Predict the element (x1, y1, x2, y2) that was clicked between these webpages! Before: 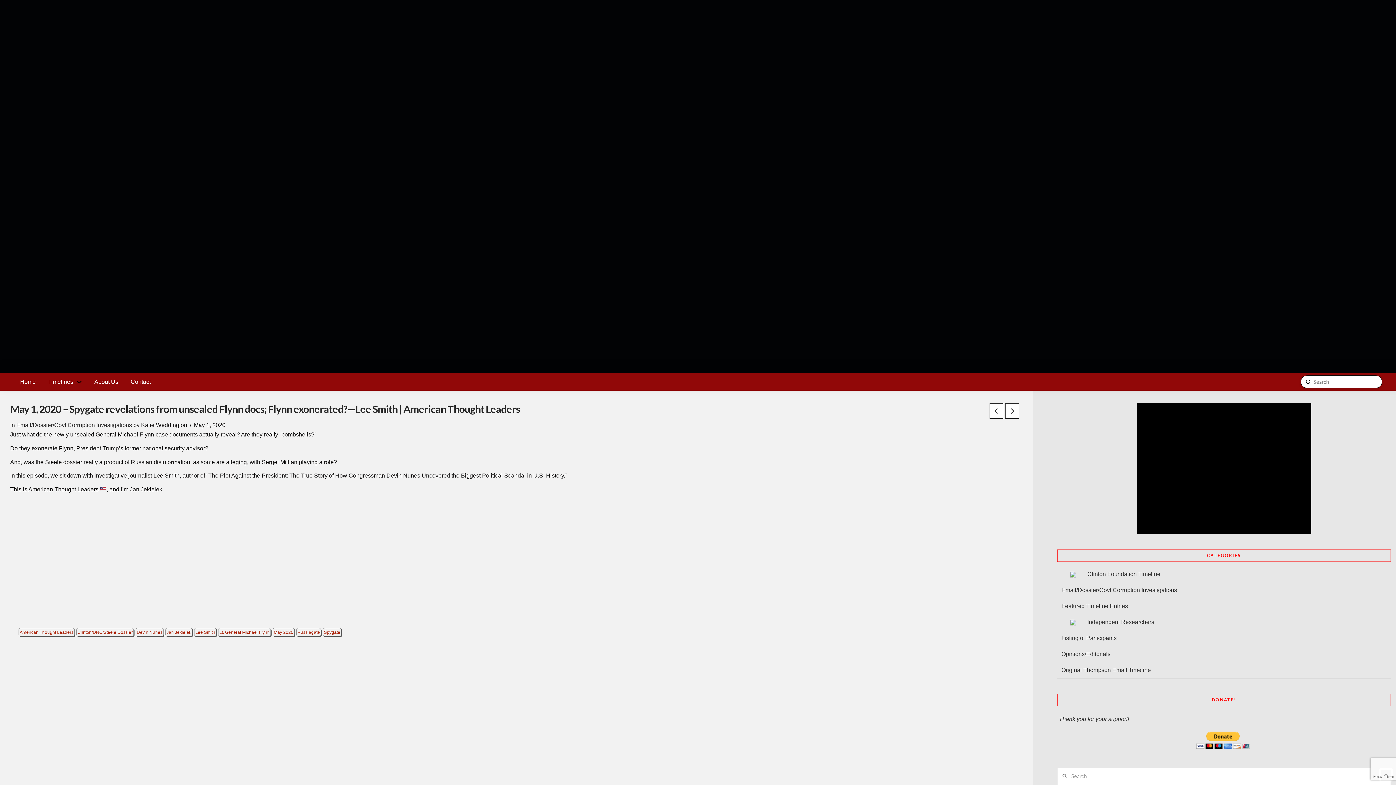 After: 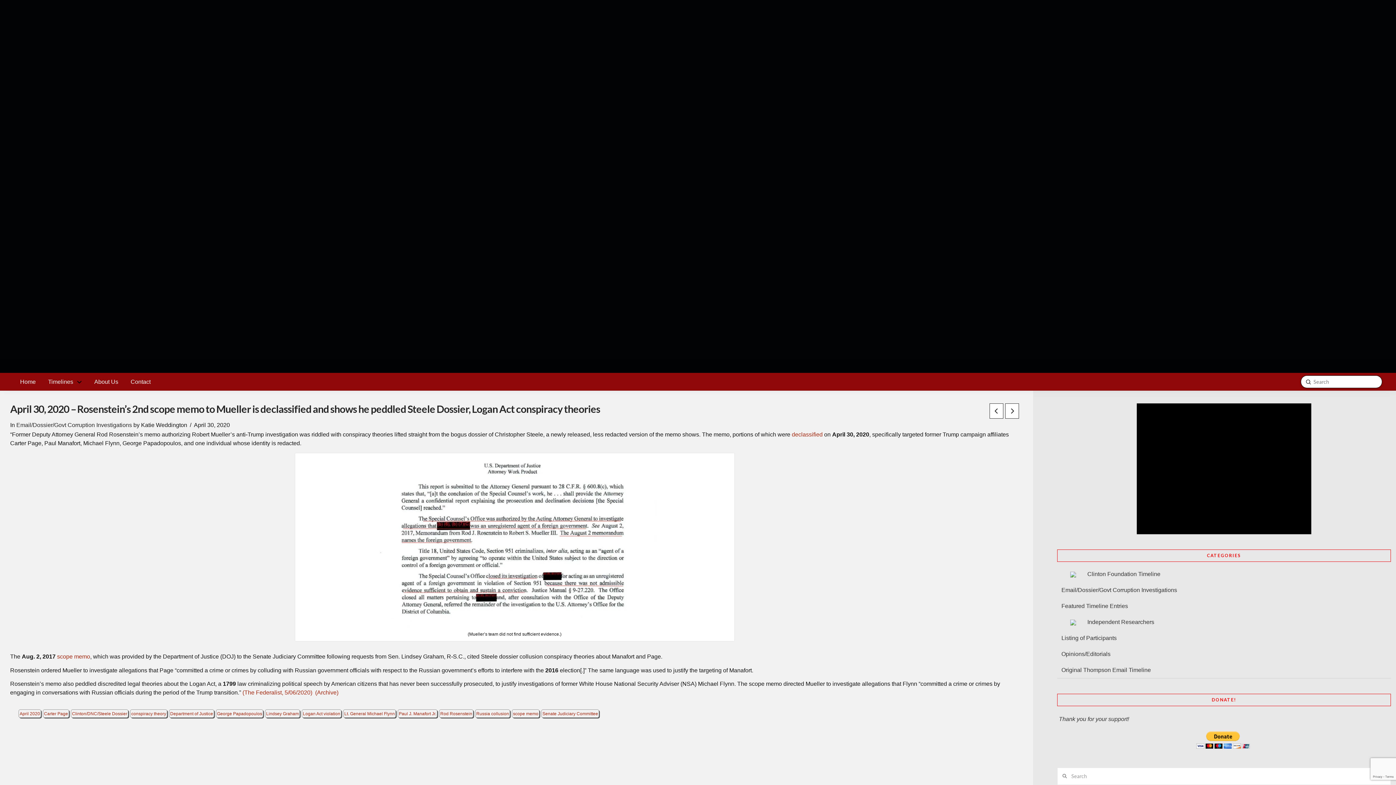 Action: bbox: (1005, 403, 1019, 419)